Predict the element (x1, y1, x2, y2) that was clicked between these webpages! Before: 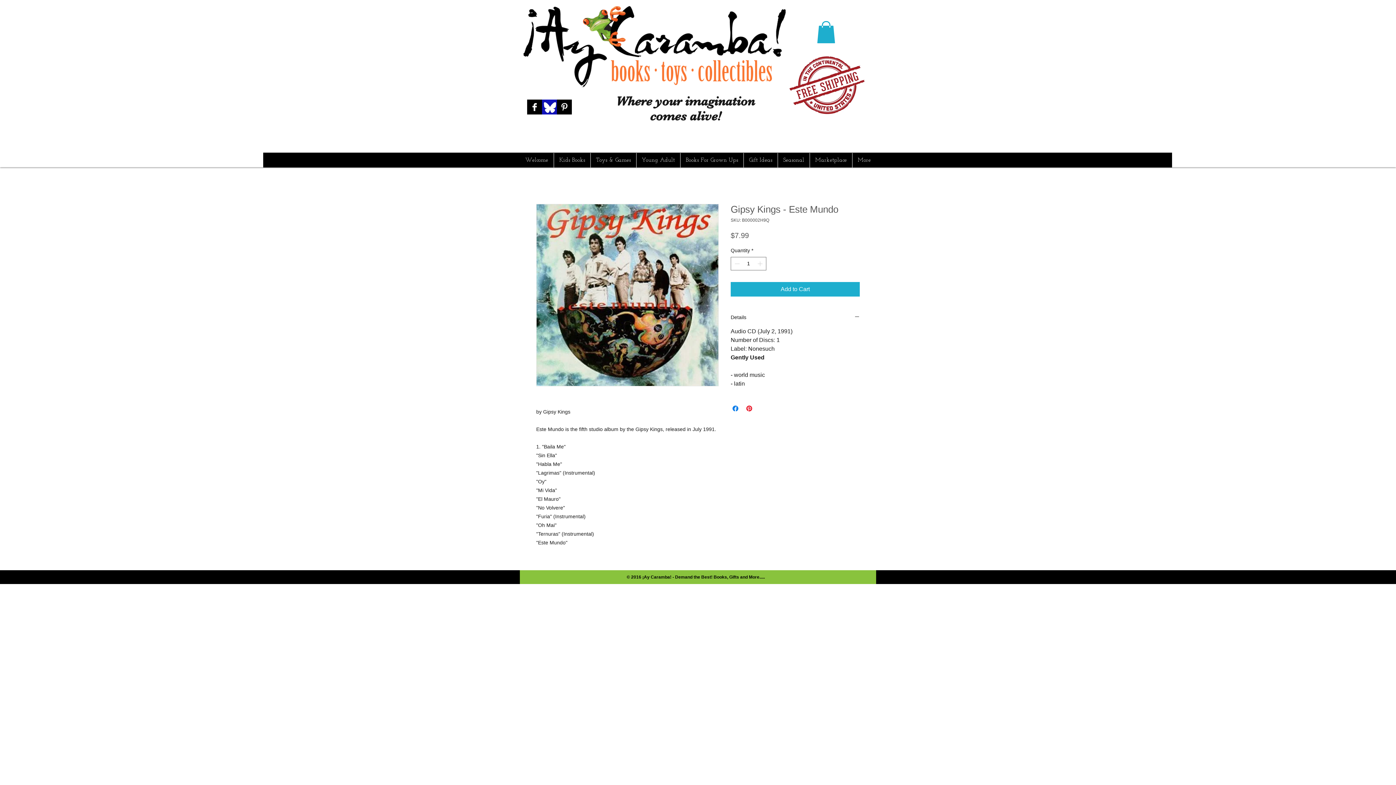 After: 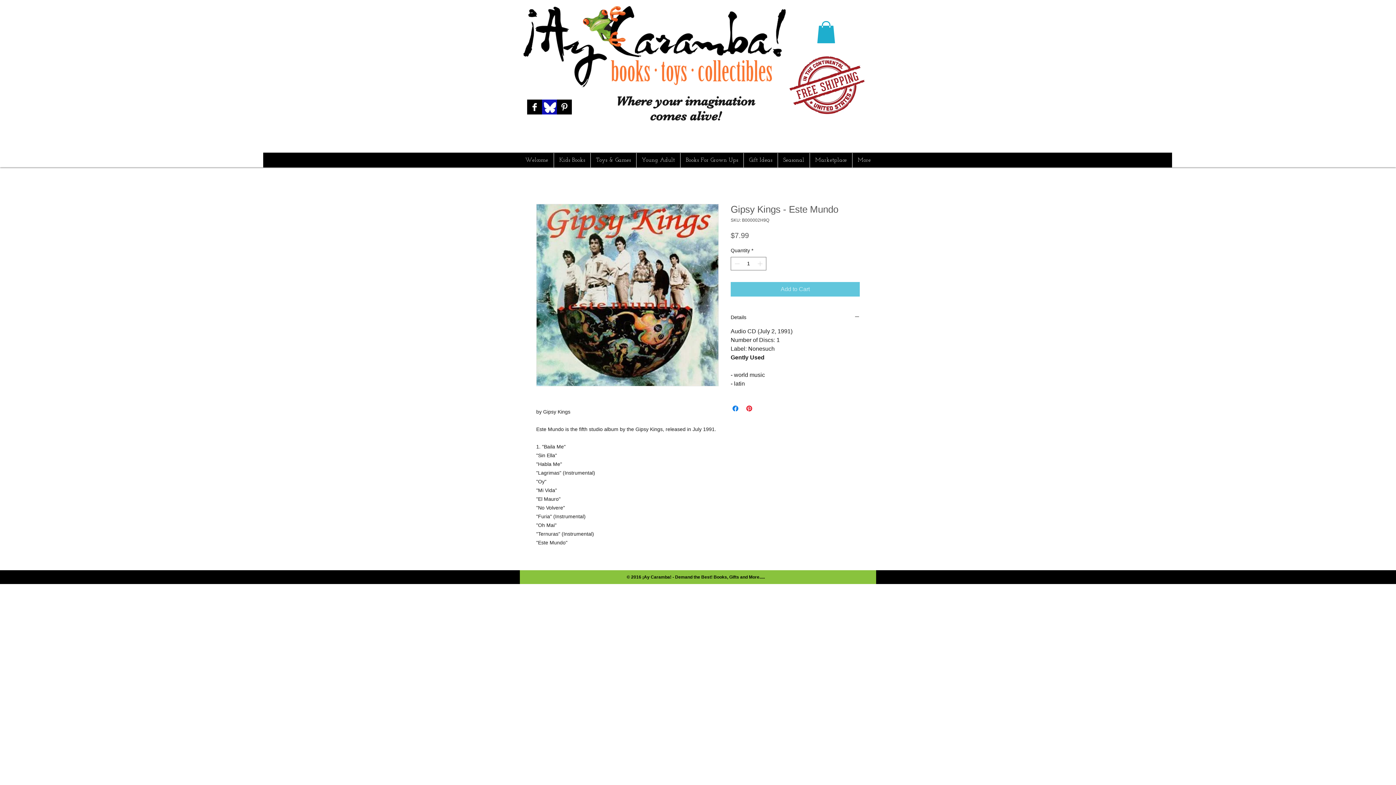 Action: label: Add to Cart bbox: (730, 282, 860, 296)